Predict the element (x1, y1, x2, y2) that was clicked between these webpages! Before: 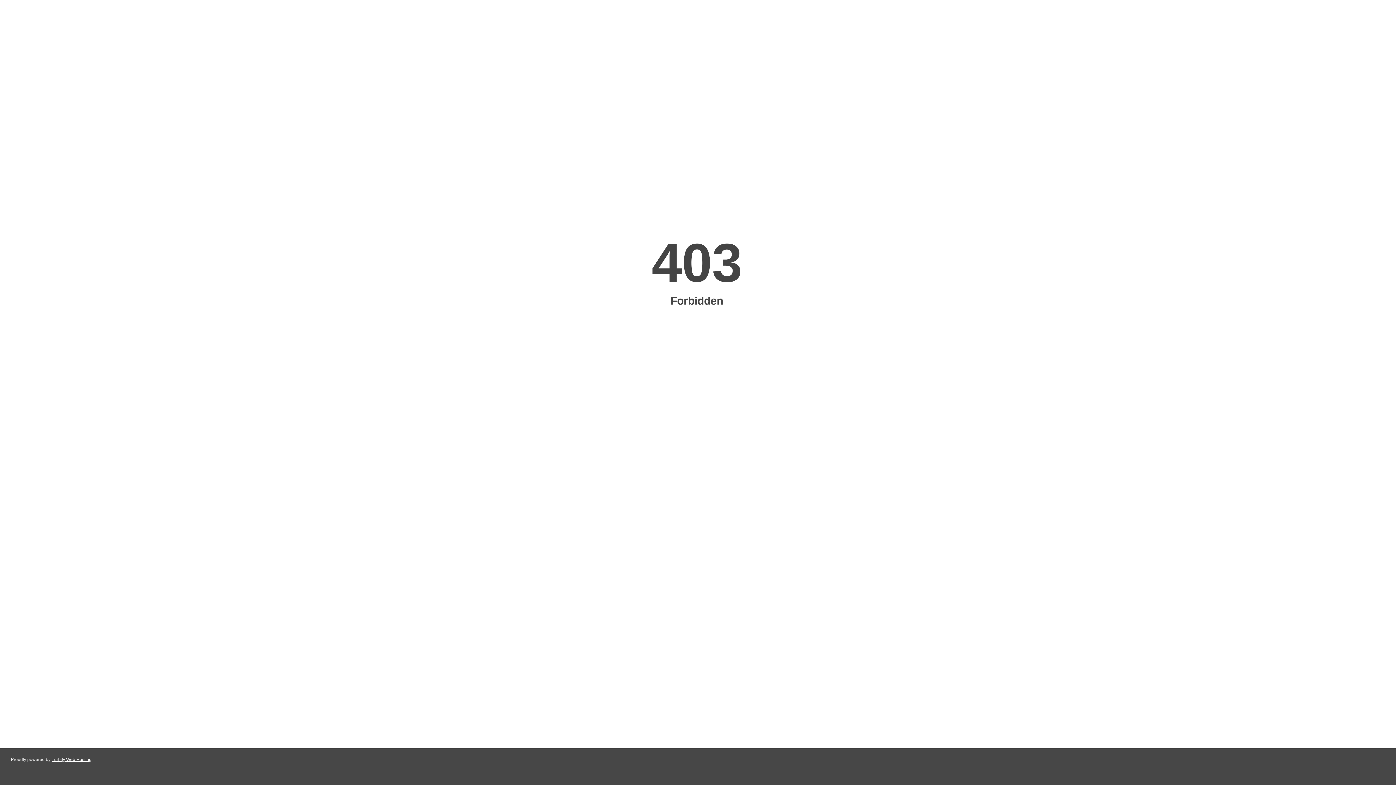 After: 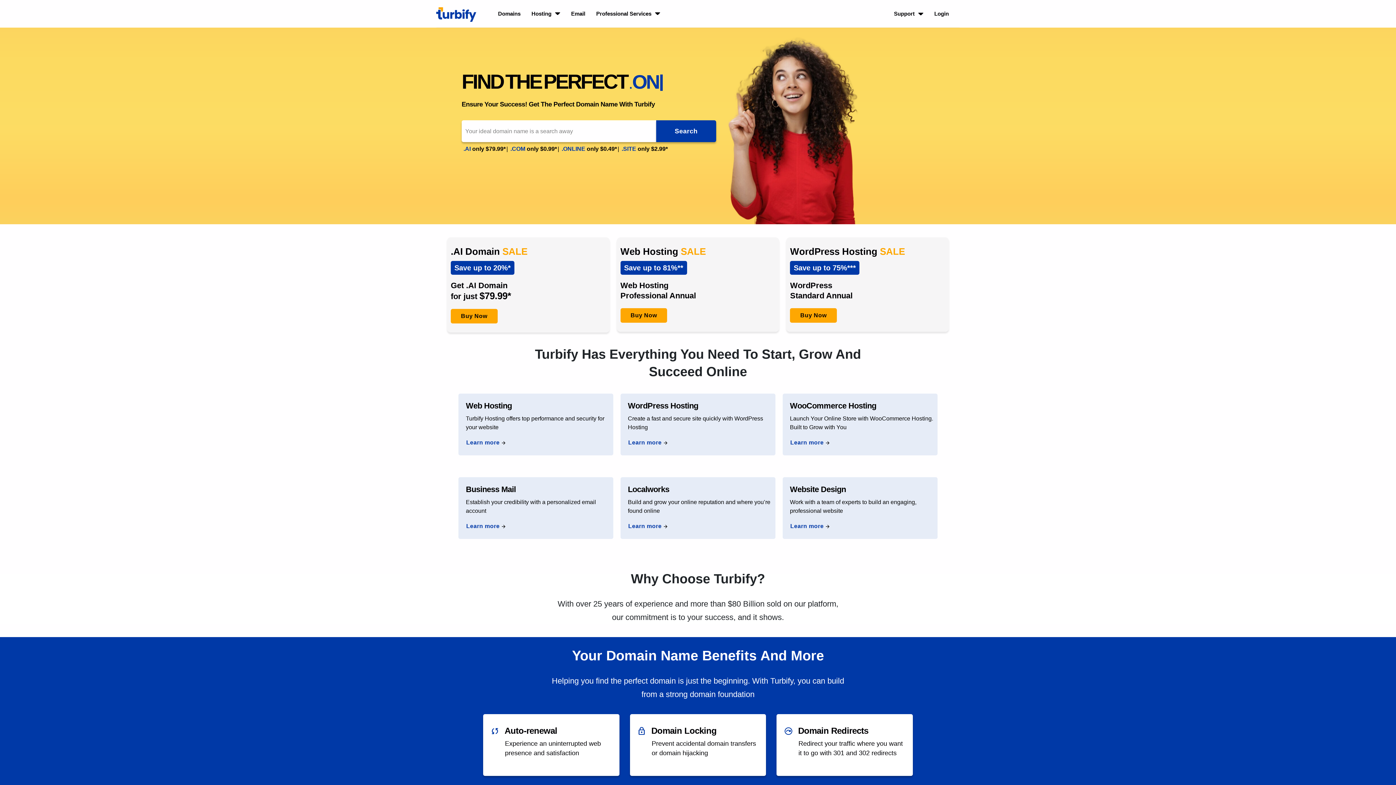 Action: label: Turbify Web Hosting bbox: (51, 757, 91, 762)